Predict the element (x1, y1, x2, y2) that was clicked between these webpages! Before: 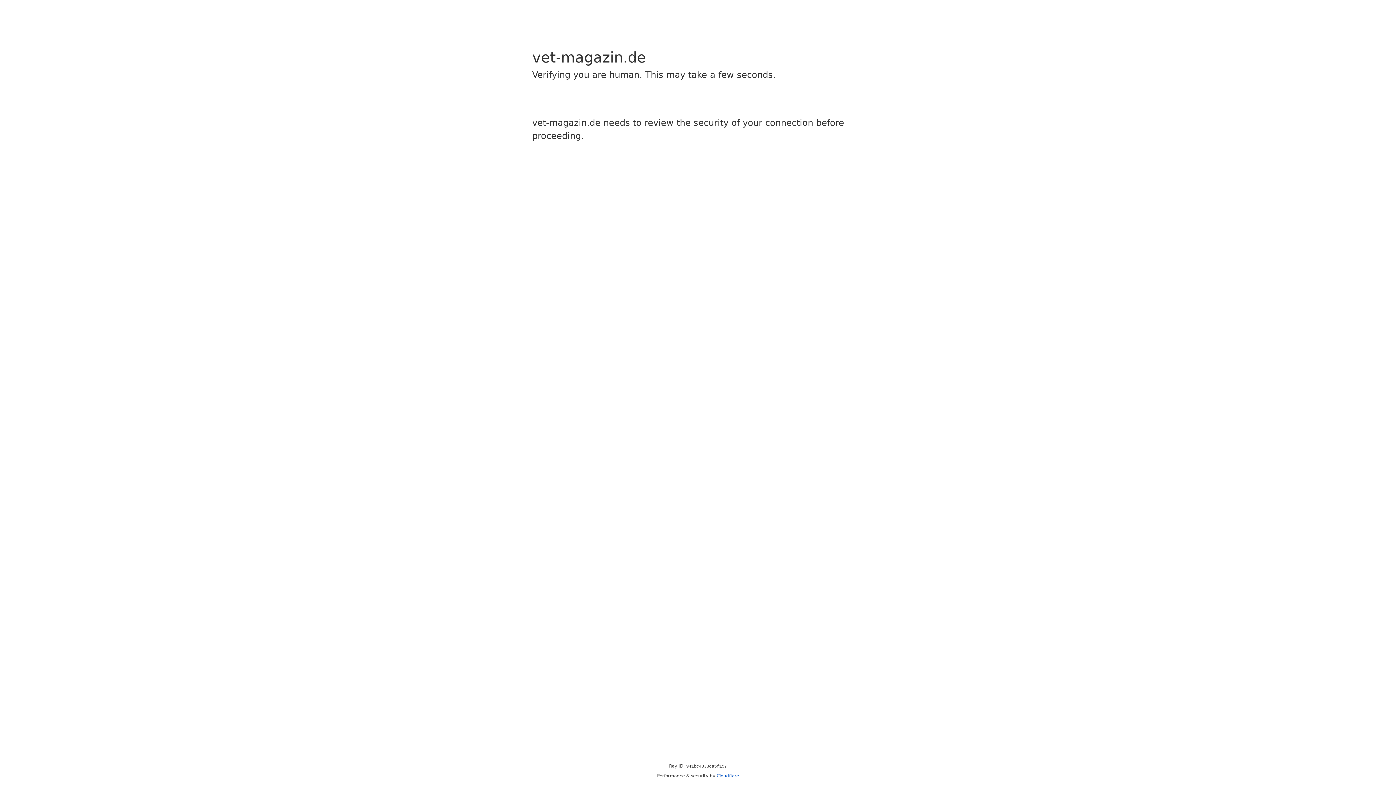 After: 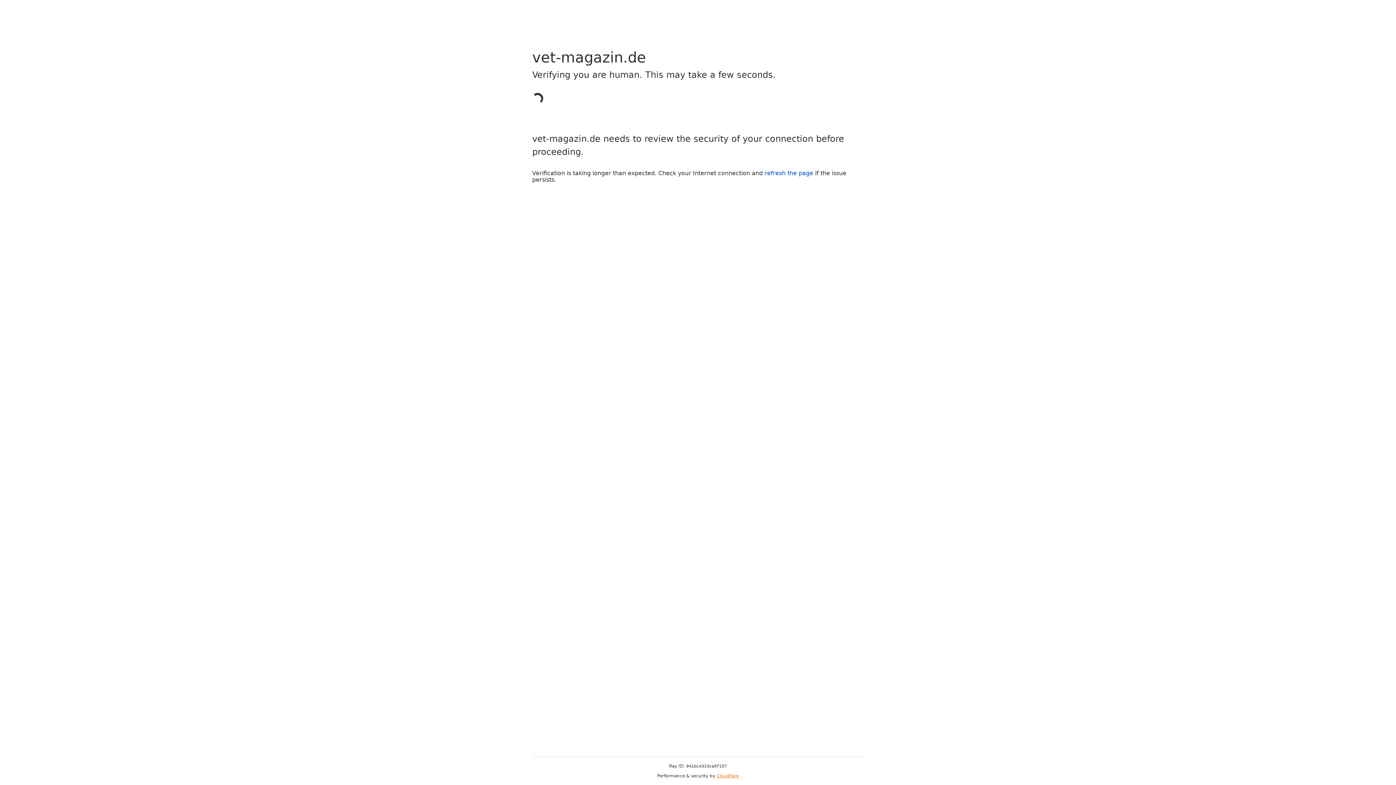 Action: label: Cloudflare bbox: (716, 773, 739, 778)